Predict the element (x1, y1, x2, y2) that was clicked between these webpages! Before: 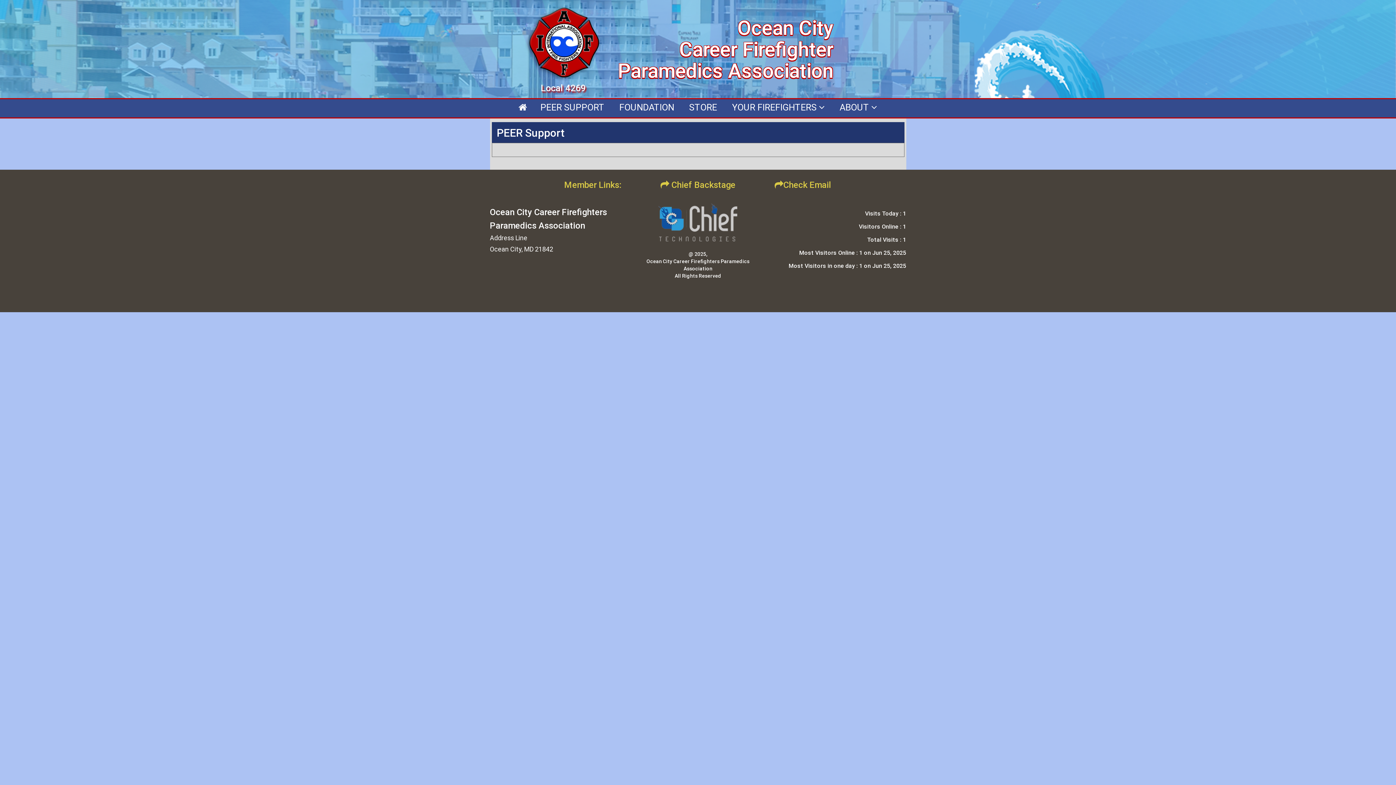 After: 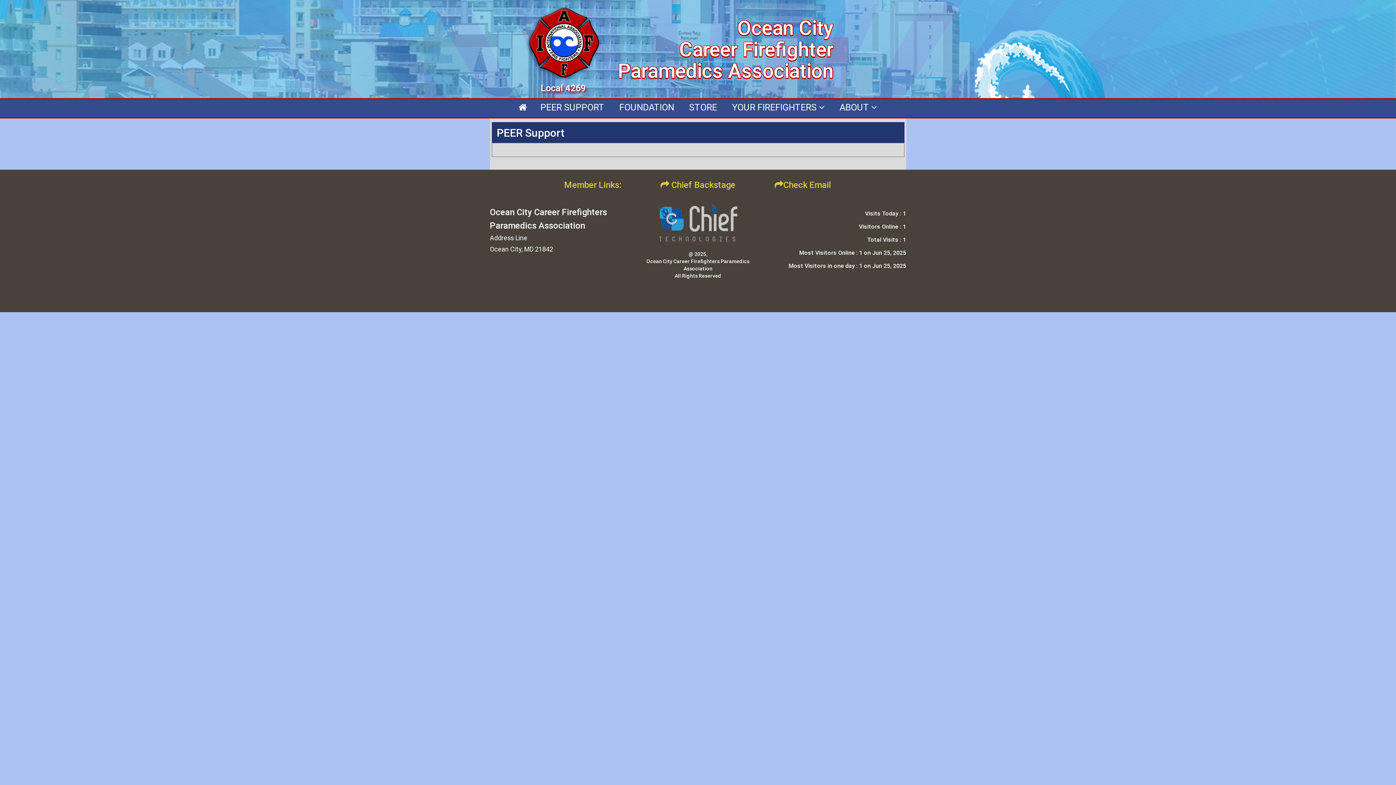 Action: bbox: (774, 179, 831, 190) label: Check Email